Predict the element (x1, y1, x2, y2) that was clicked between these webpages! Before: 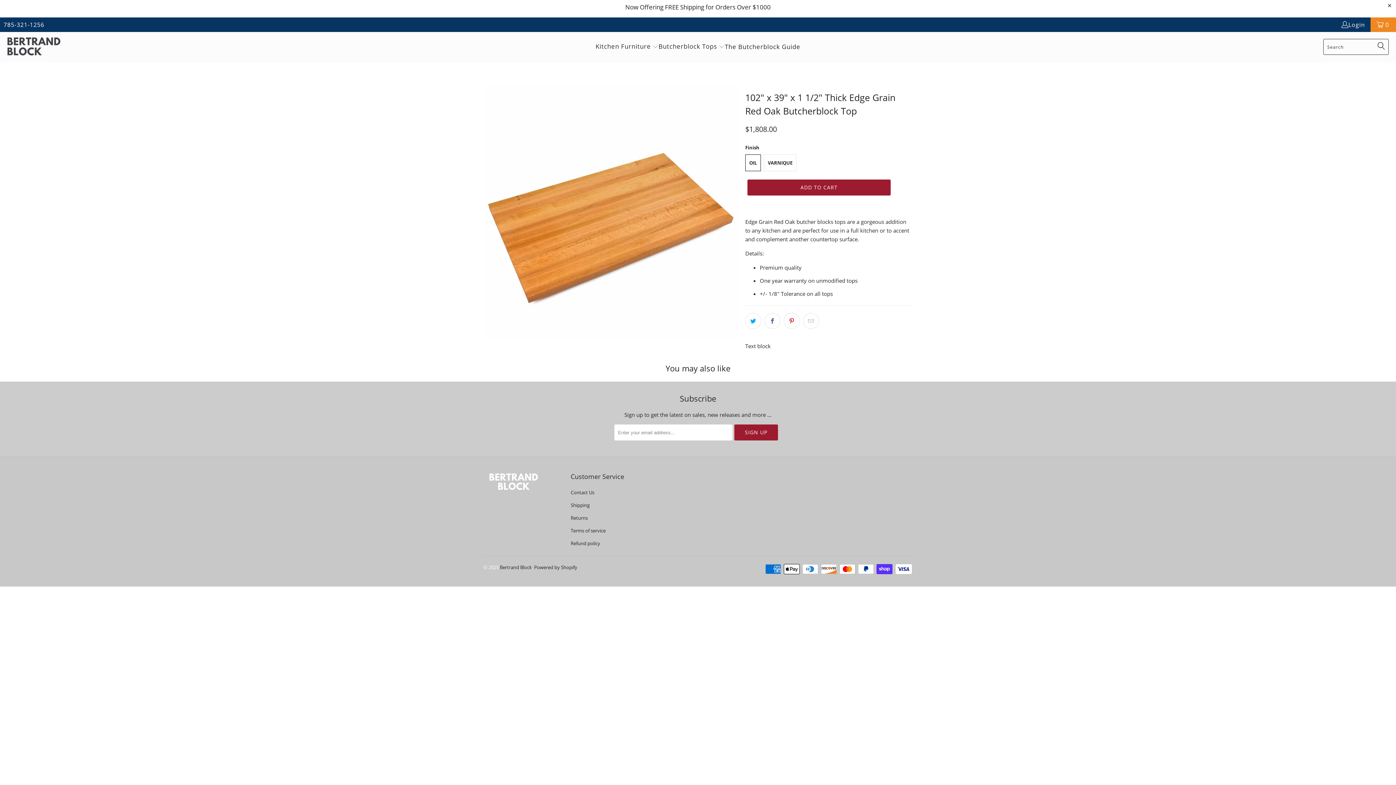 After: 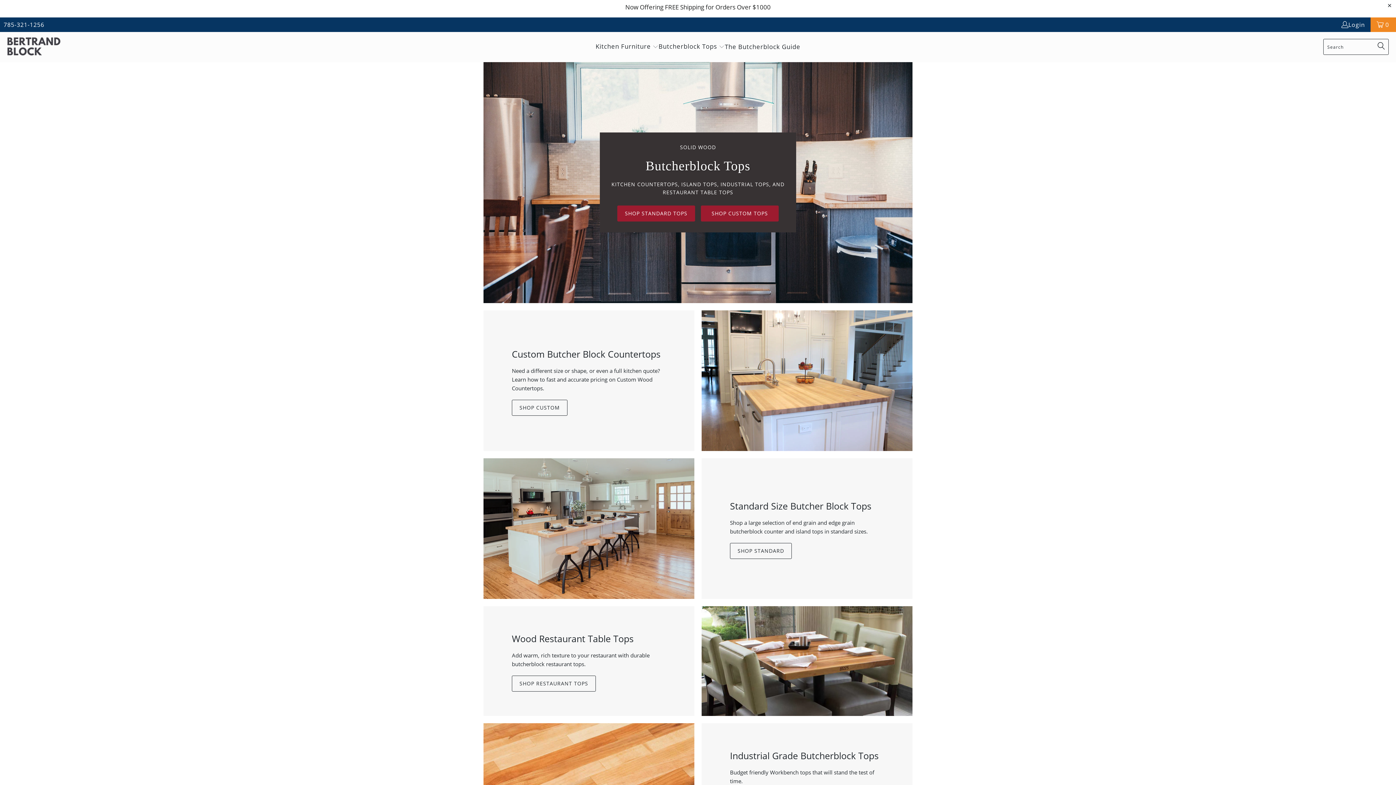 Action: bbox: (658, 37, 724, 56) label: Butcherblock Tops 